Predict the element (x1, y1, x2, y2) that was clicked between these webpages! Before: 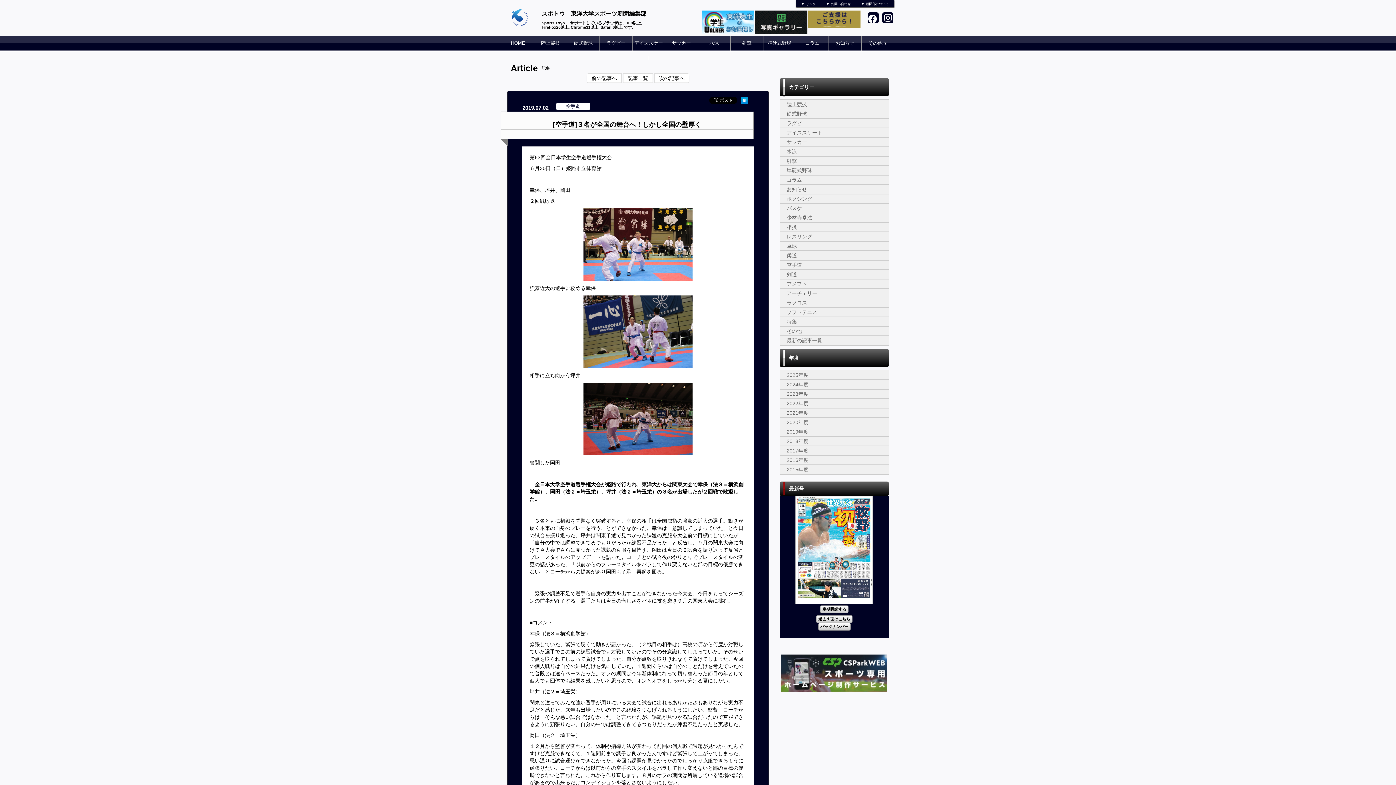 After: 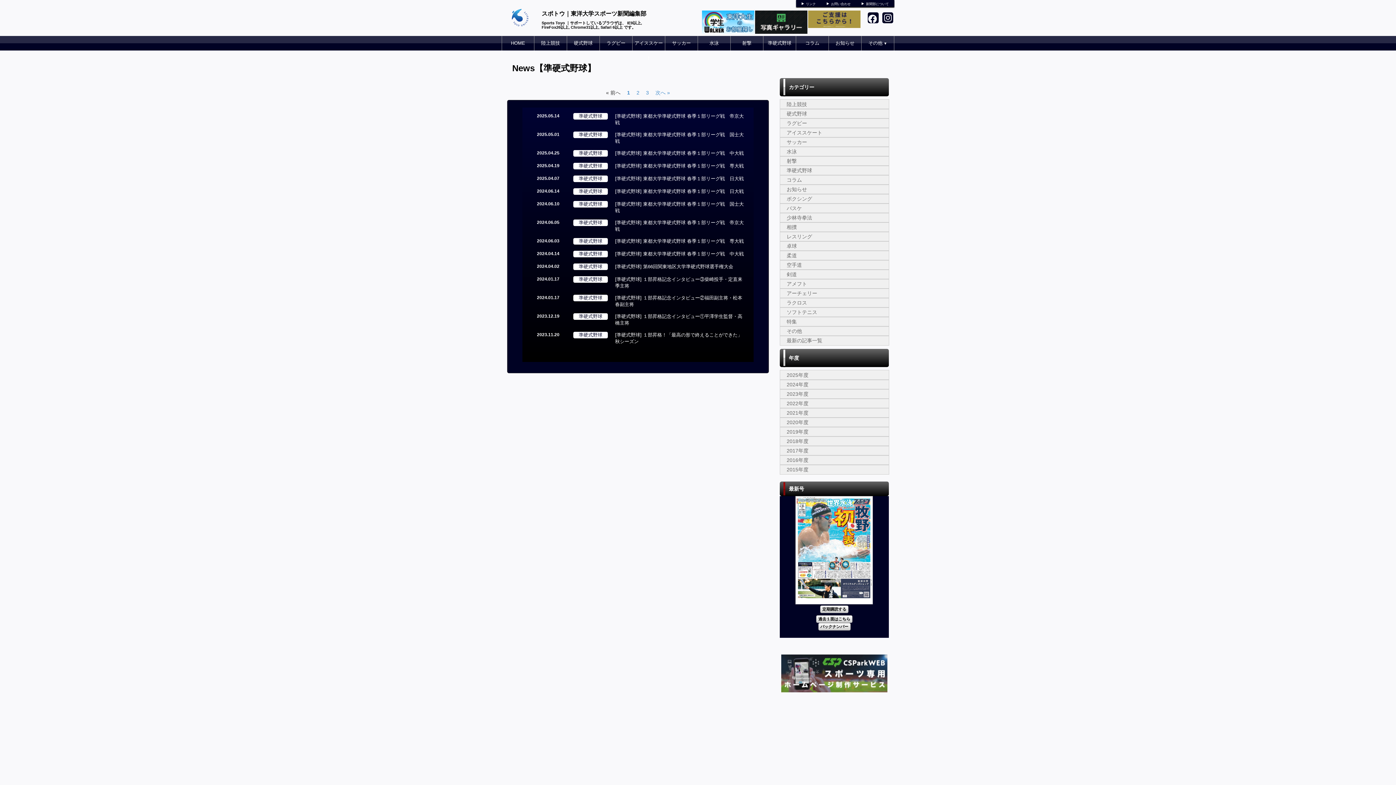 Action: label: 準硬式野球 bbox: (763, 36, 796, 50)